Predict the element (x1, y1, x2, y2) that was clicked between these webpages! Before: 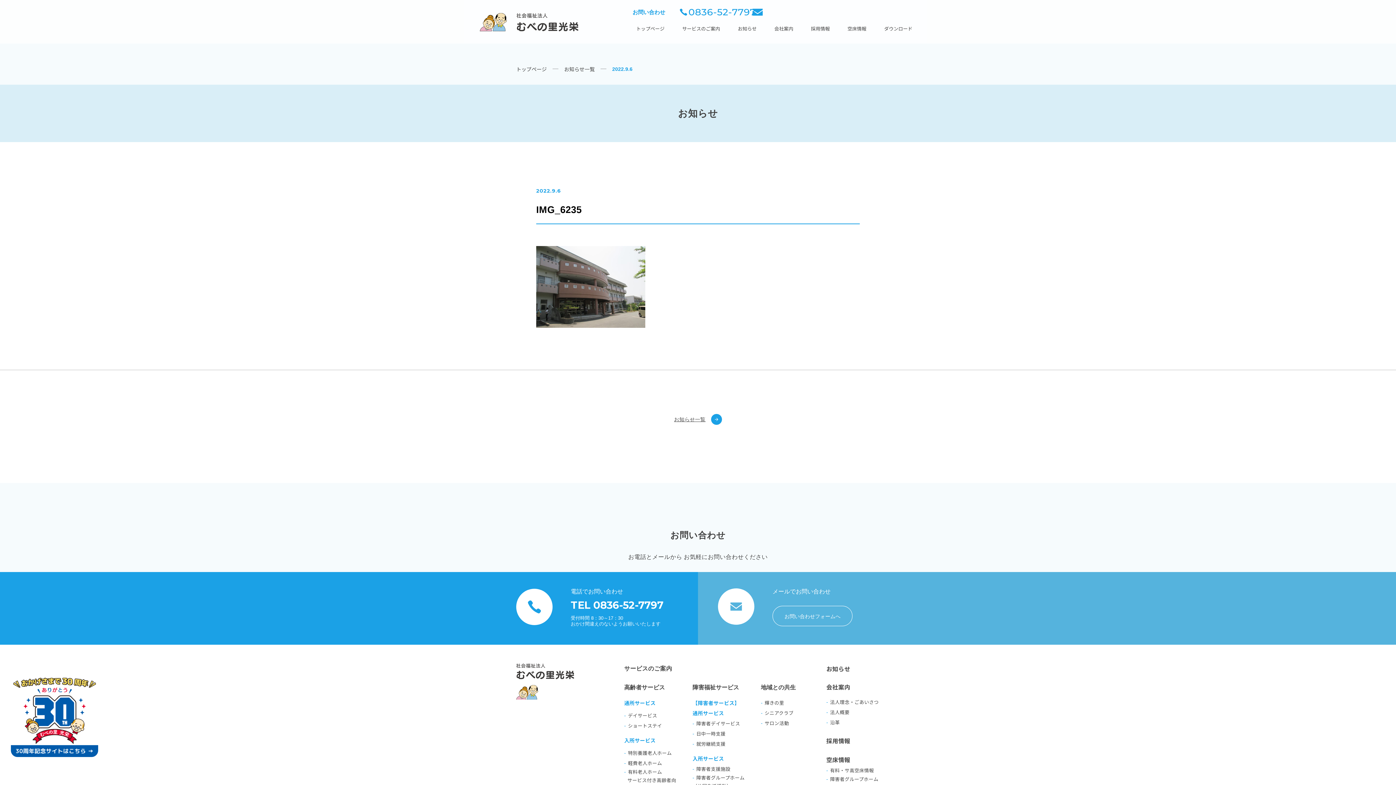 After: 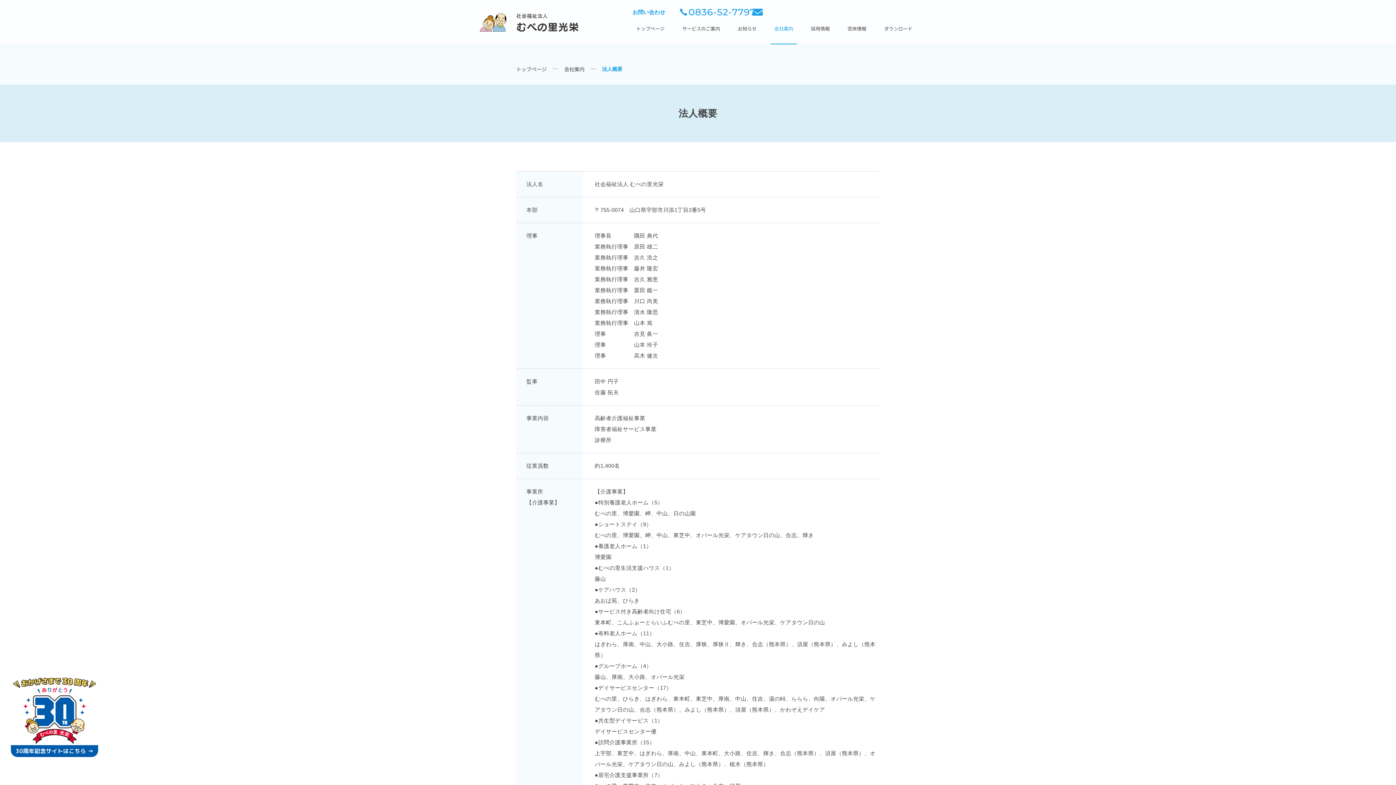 Action: bbox: (826, 708, 880, 716) label: 法人概要